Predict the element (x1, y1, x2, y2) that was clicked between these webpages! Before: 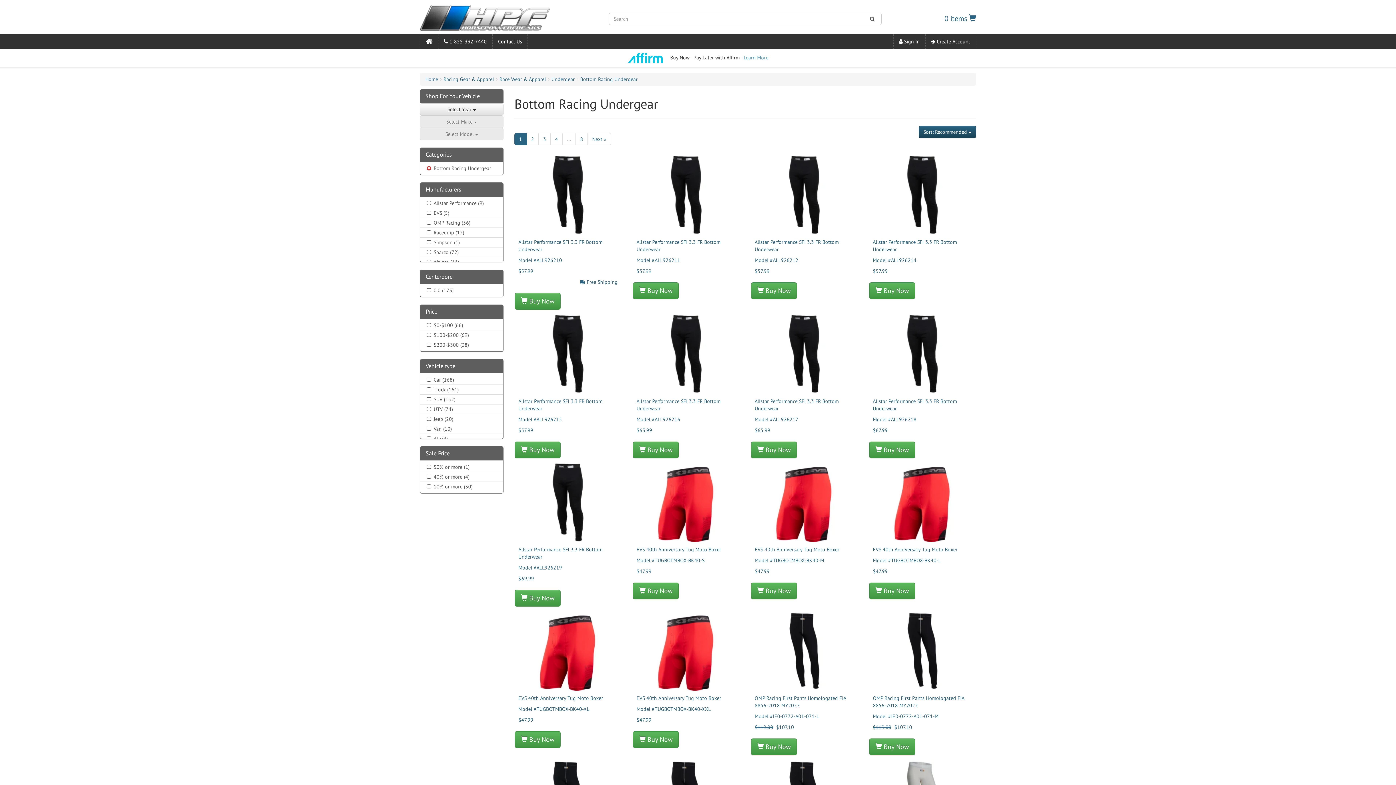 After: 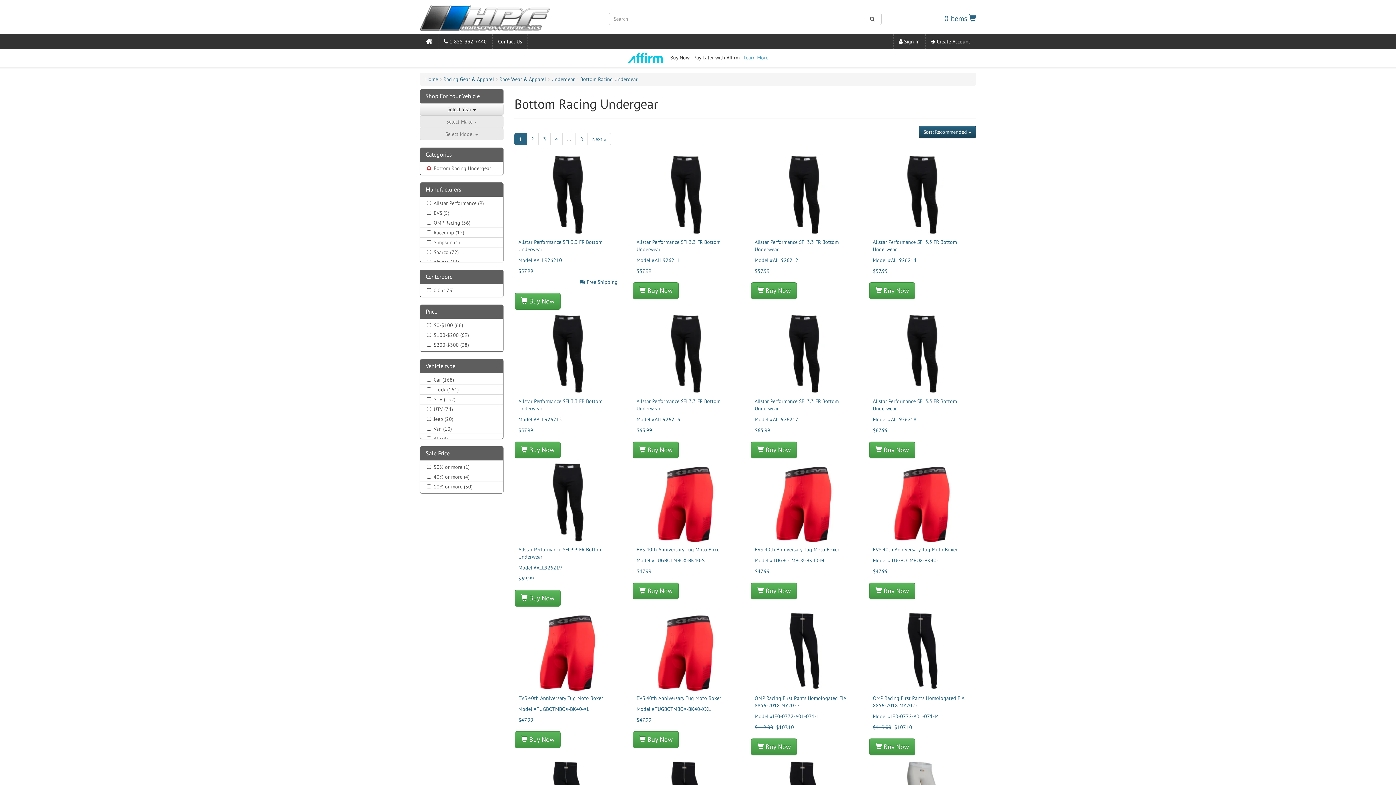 Action: label:  Van (10) bbox: (420, 424, 503, 434)